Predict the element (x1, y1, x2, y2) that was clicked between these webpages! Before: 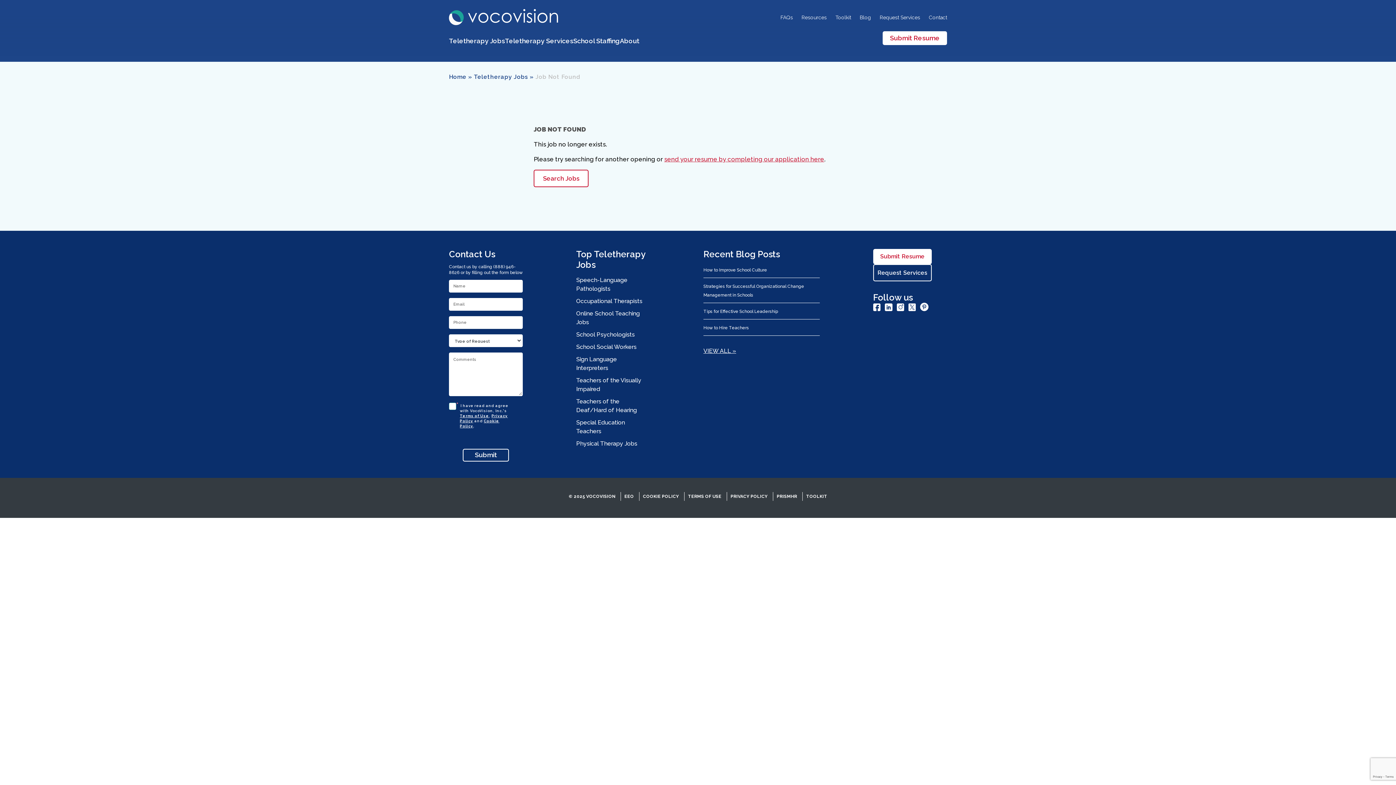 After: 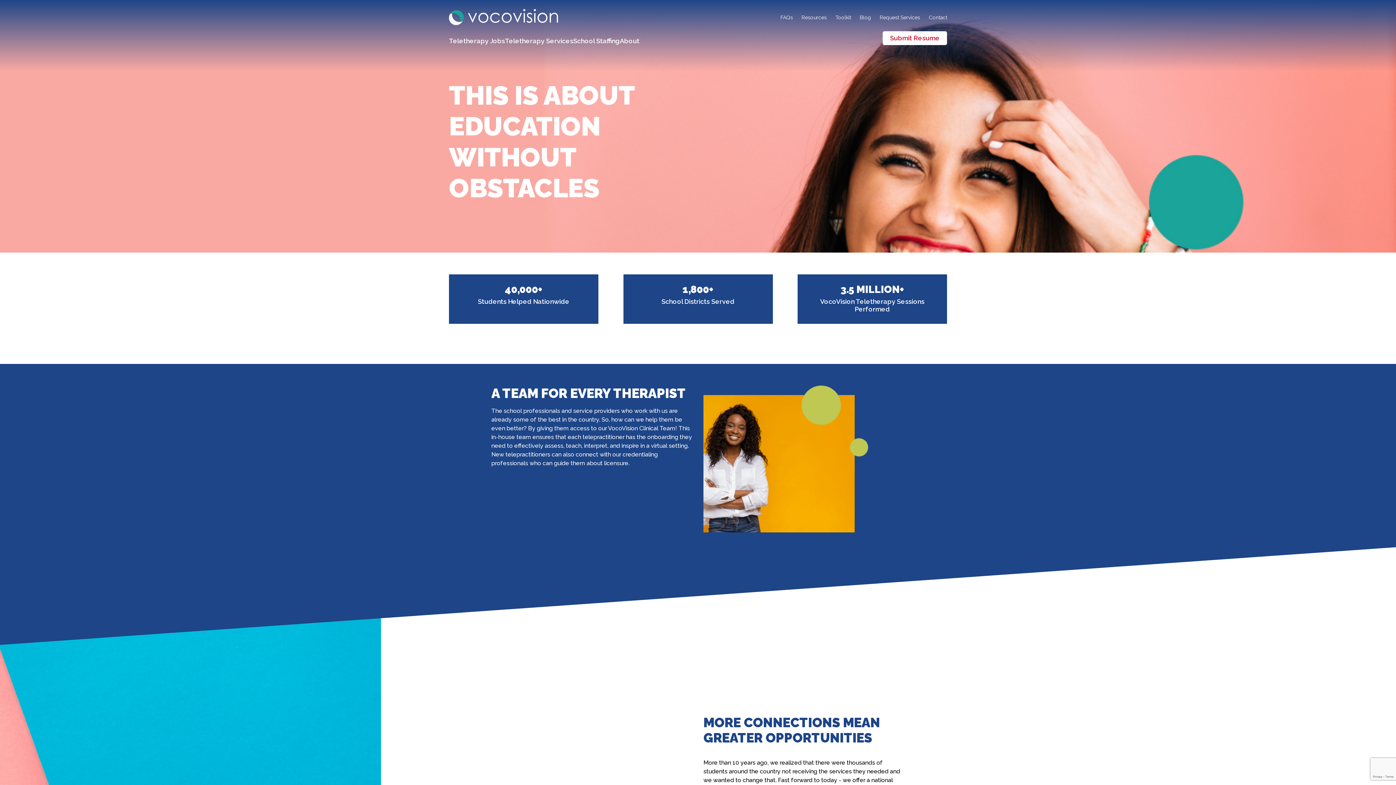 Action: label: About bbox: (620, 36, 639, 45)